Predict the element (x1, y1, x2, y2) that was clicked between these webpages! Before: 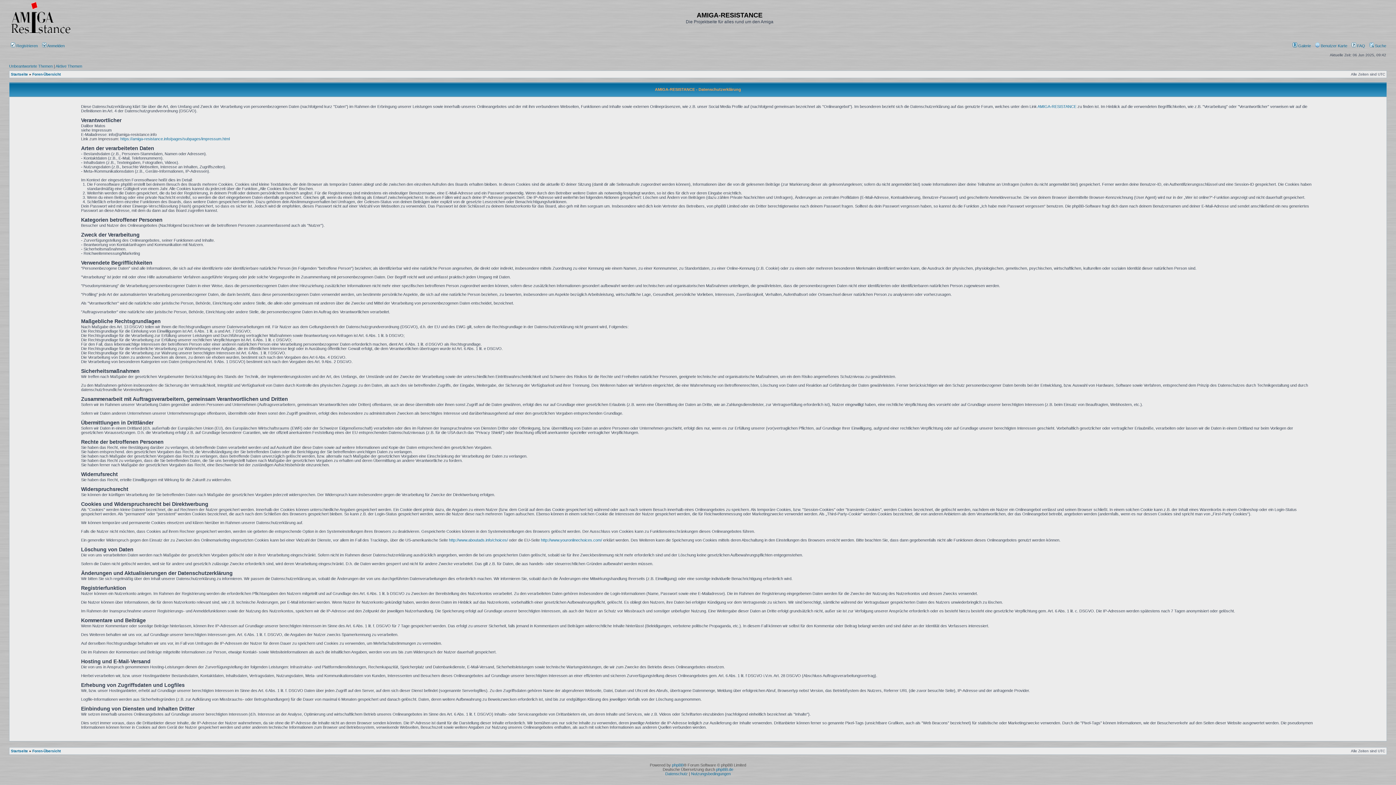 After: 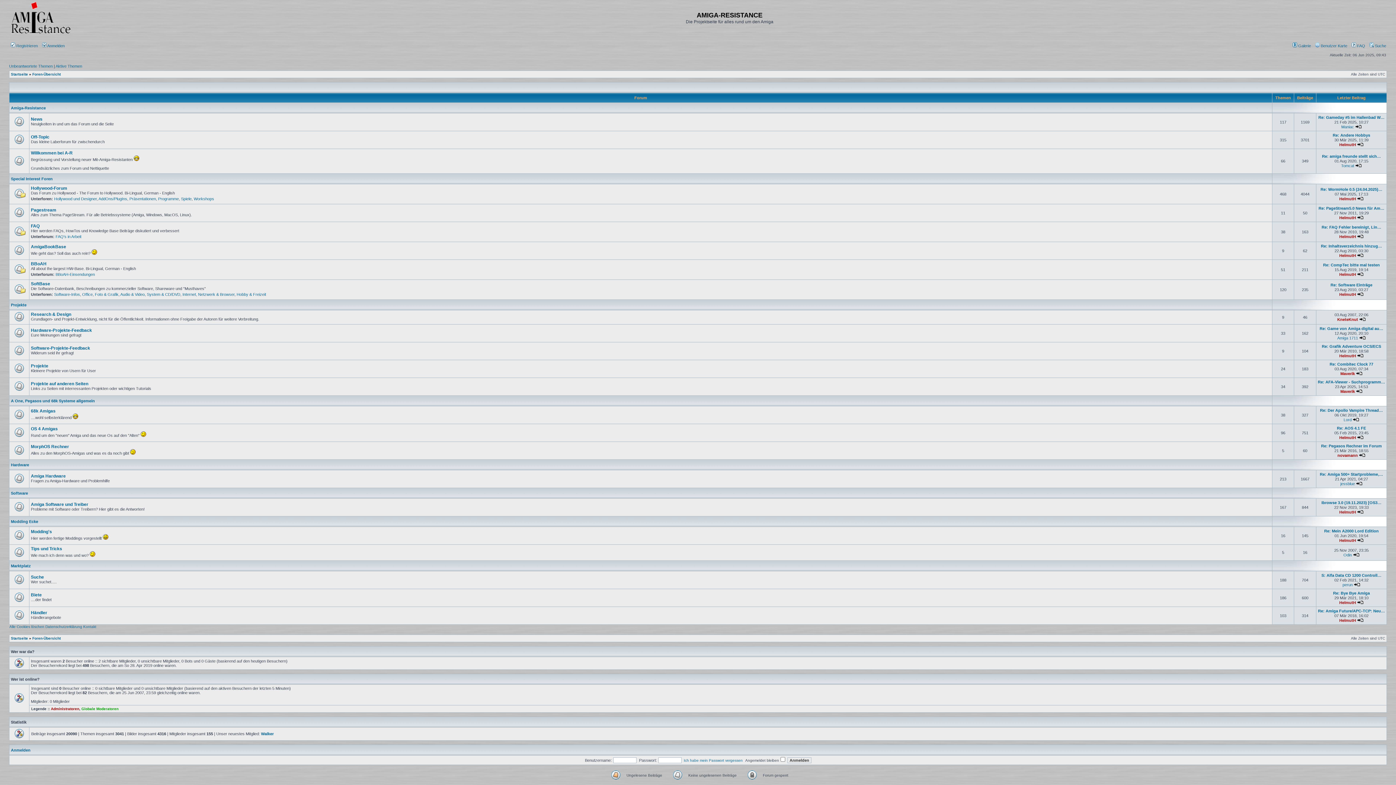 Action: label: AMIGA-RESISTANCE bbox: (1037, 104, 1076, 108)